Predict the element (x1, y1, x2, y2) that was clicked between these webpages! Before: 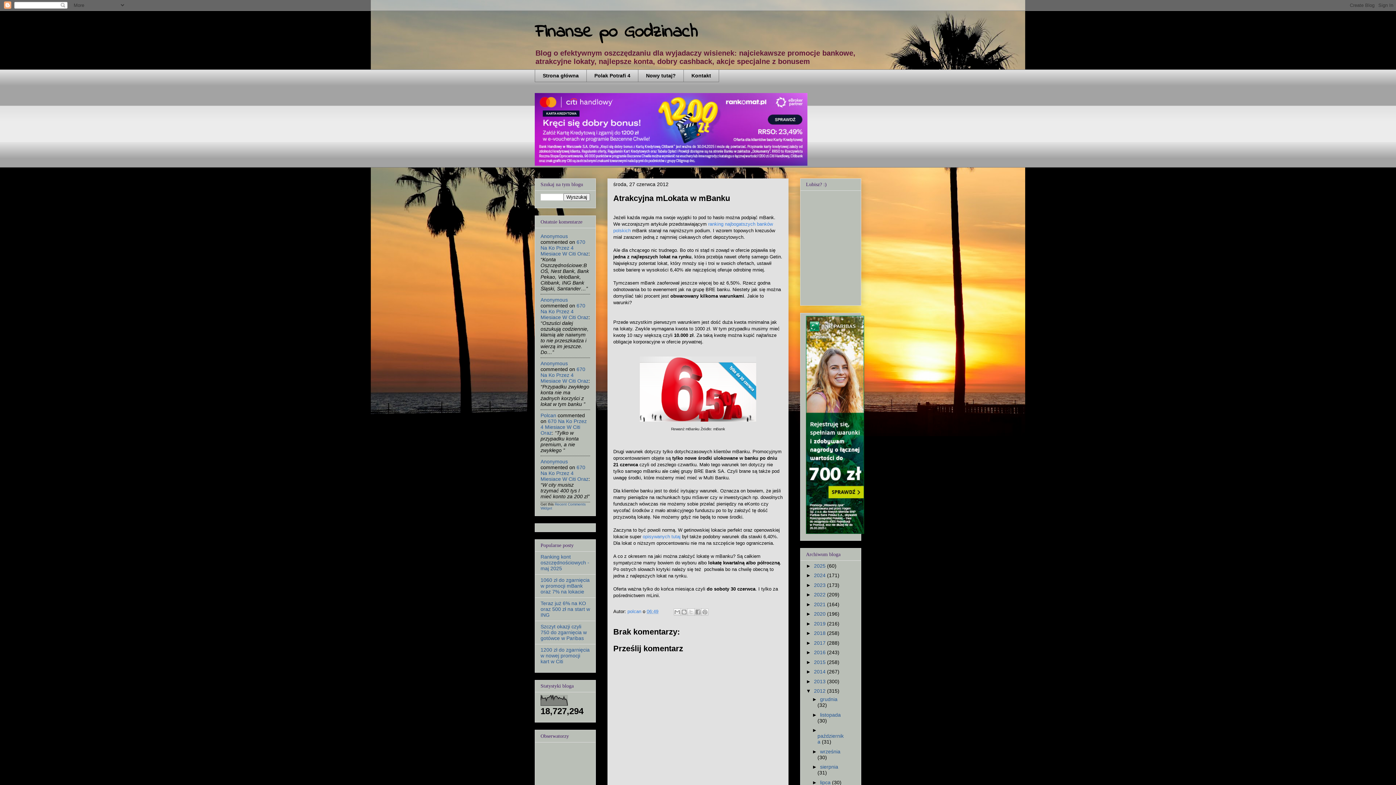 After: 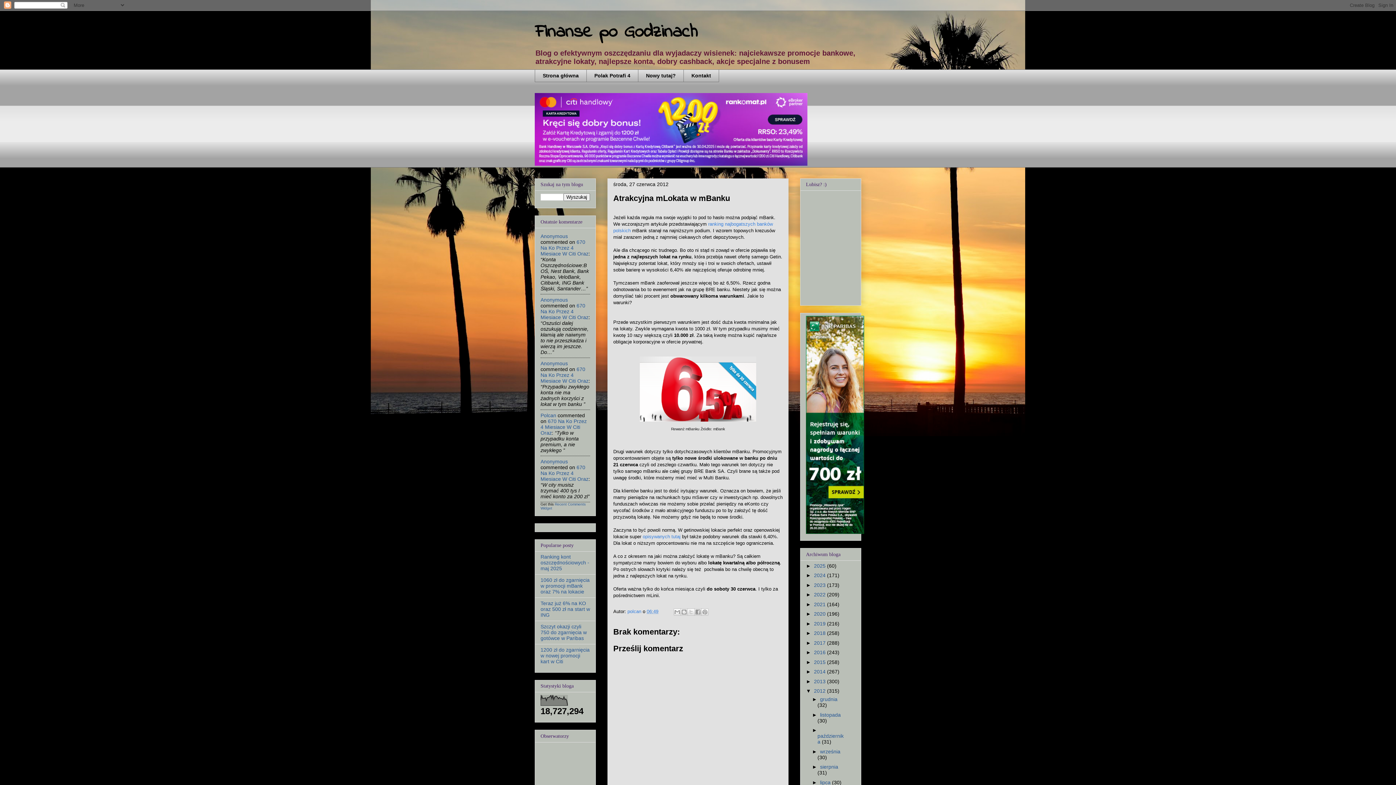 Action: bbox: (534, 161, 807, 166)